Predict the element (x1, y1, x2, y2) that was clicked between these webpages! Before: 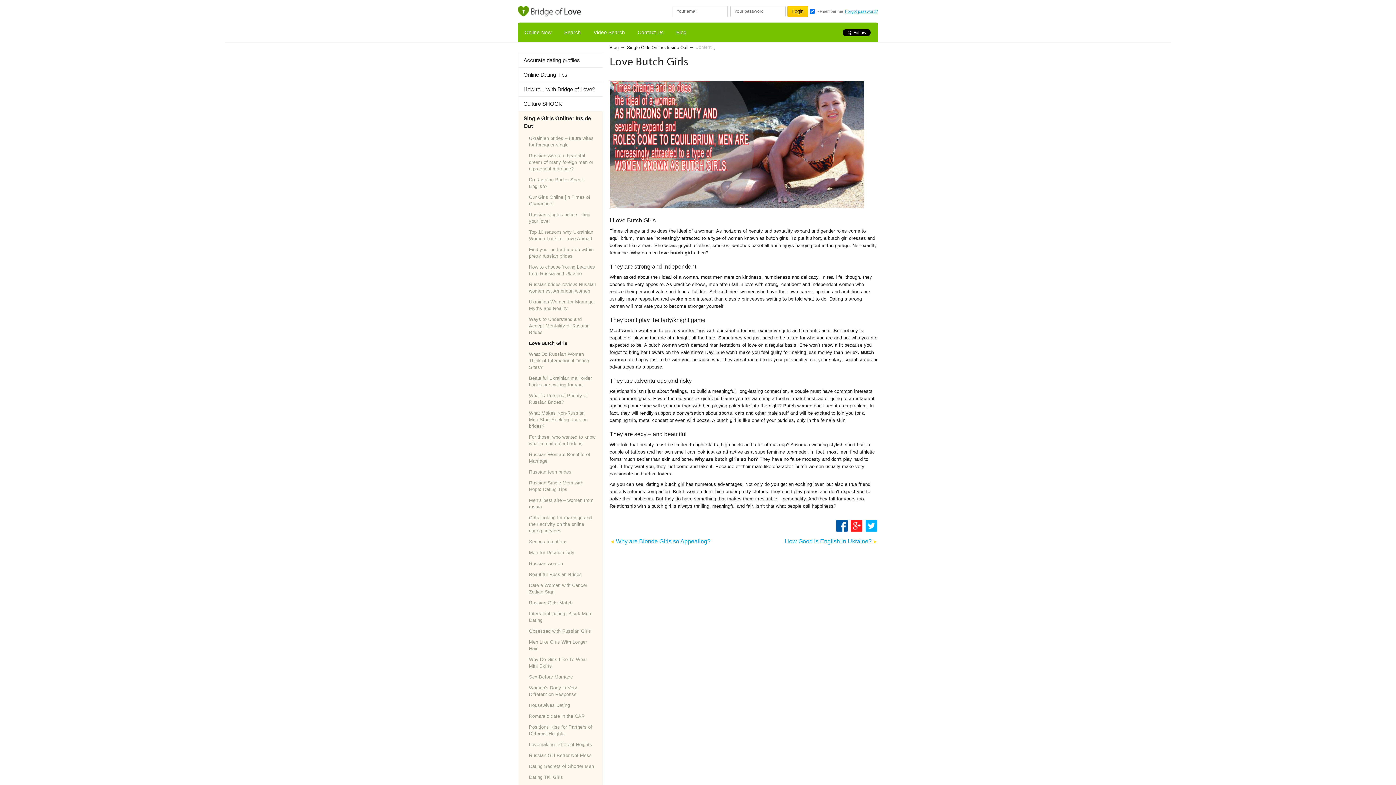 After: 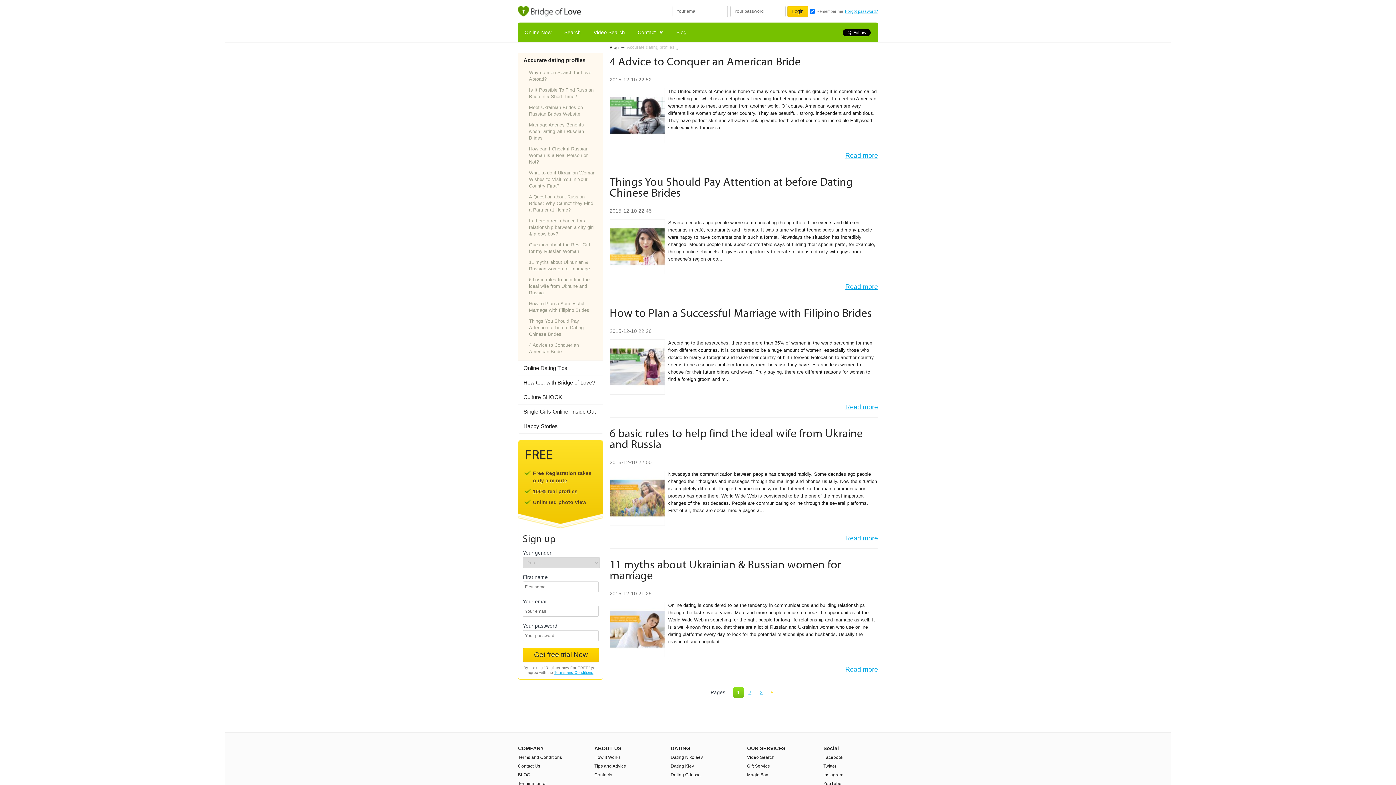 Action: label: Accurate dating profiles bbox: (518, 53, 602, 67)